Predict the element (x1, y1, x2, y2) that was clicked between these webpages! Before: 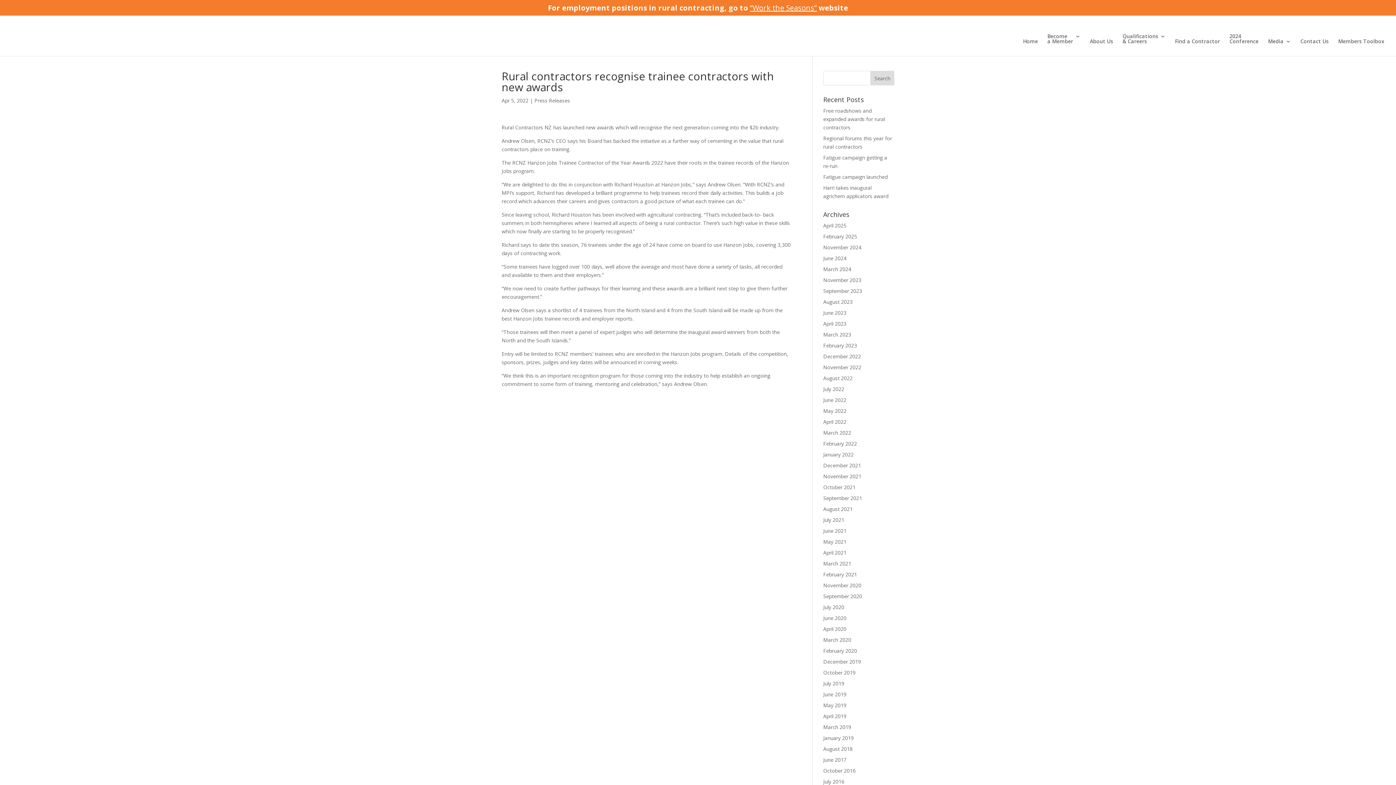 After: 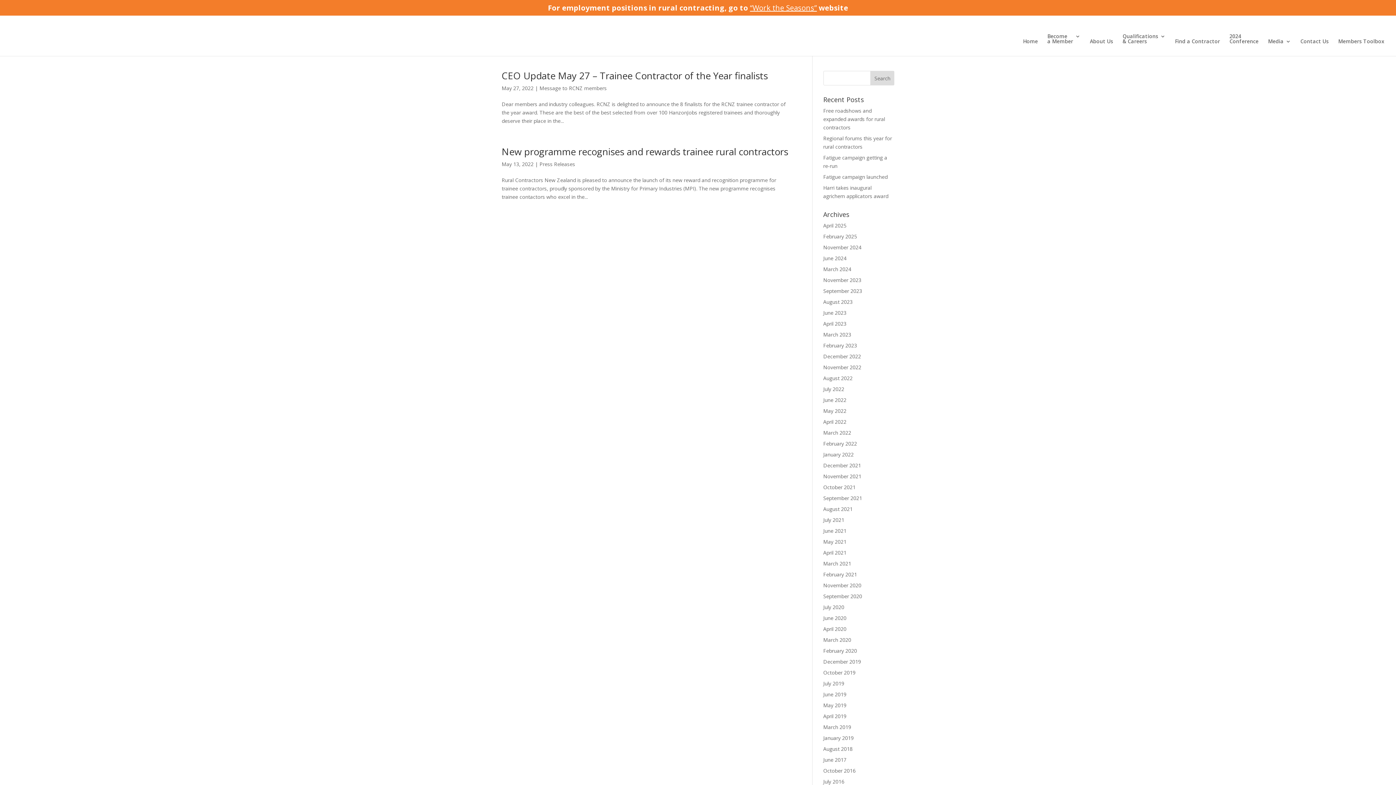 Action: label: May 2022 bbox: (823, 407, 846, 414)